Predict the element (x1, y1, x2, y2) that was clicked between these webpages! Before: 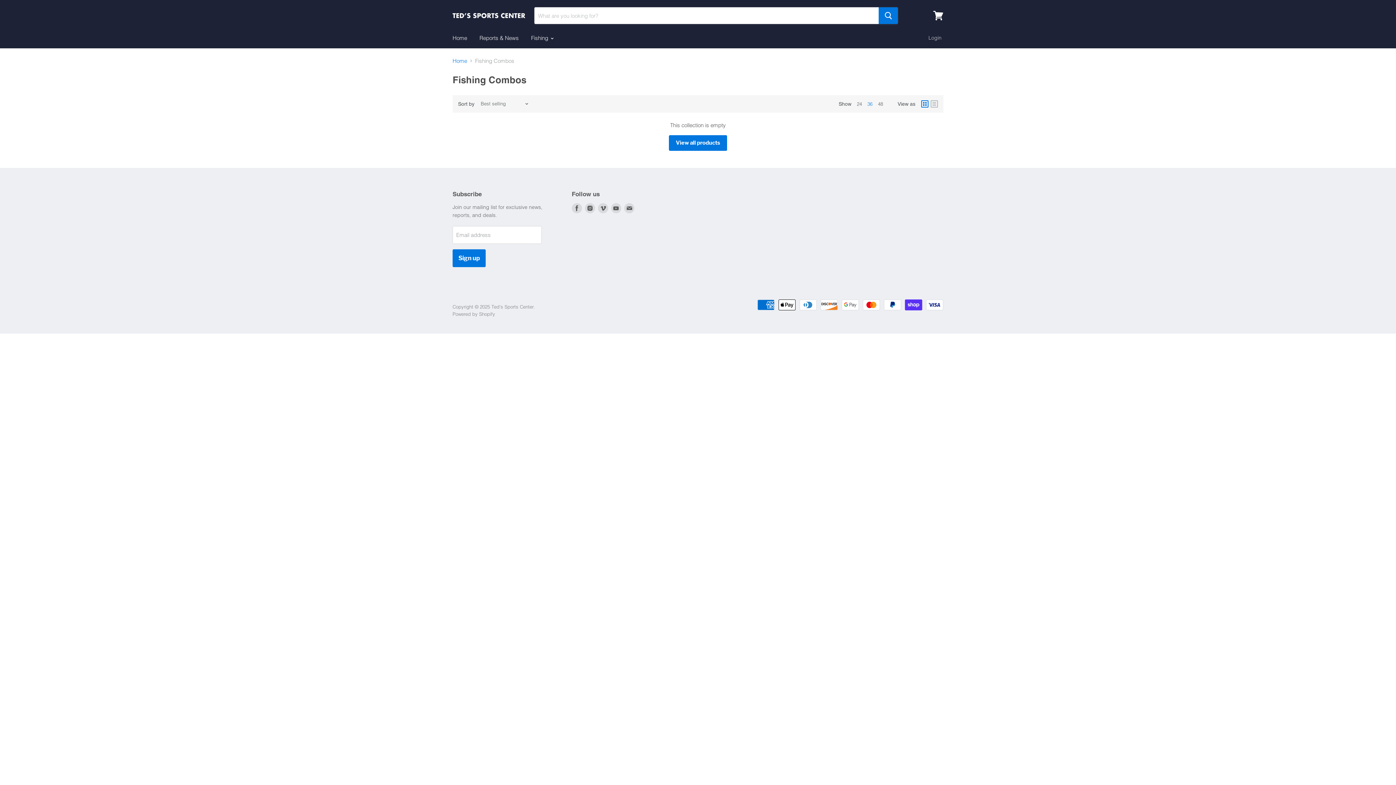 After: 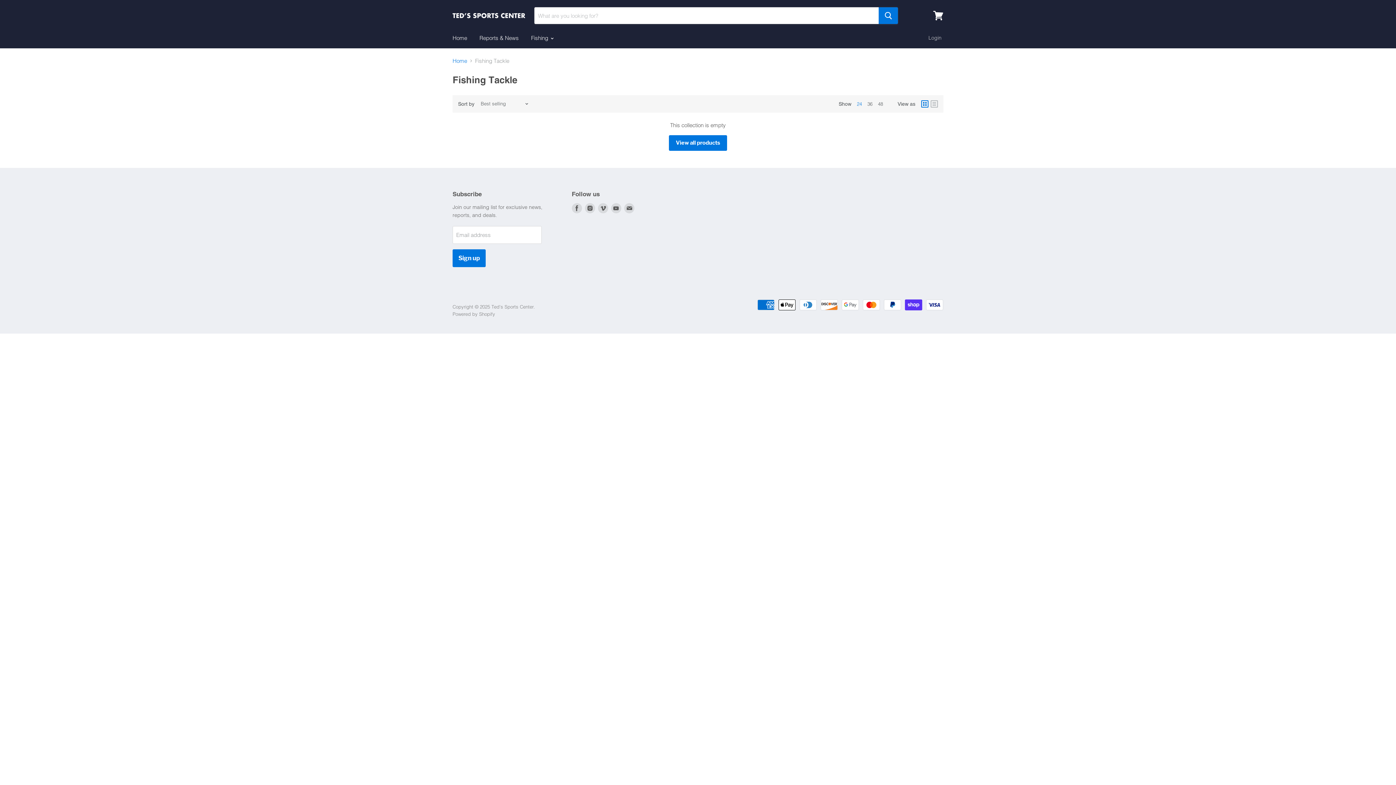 Action: label: Fishing  bbox: (525, 30, 558, 45)